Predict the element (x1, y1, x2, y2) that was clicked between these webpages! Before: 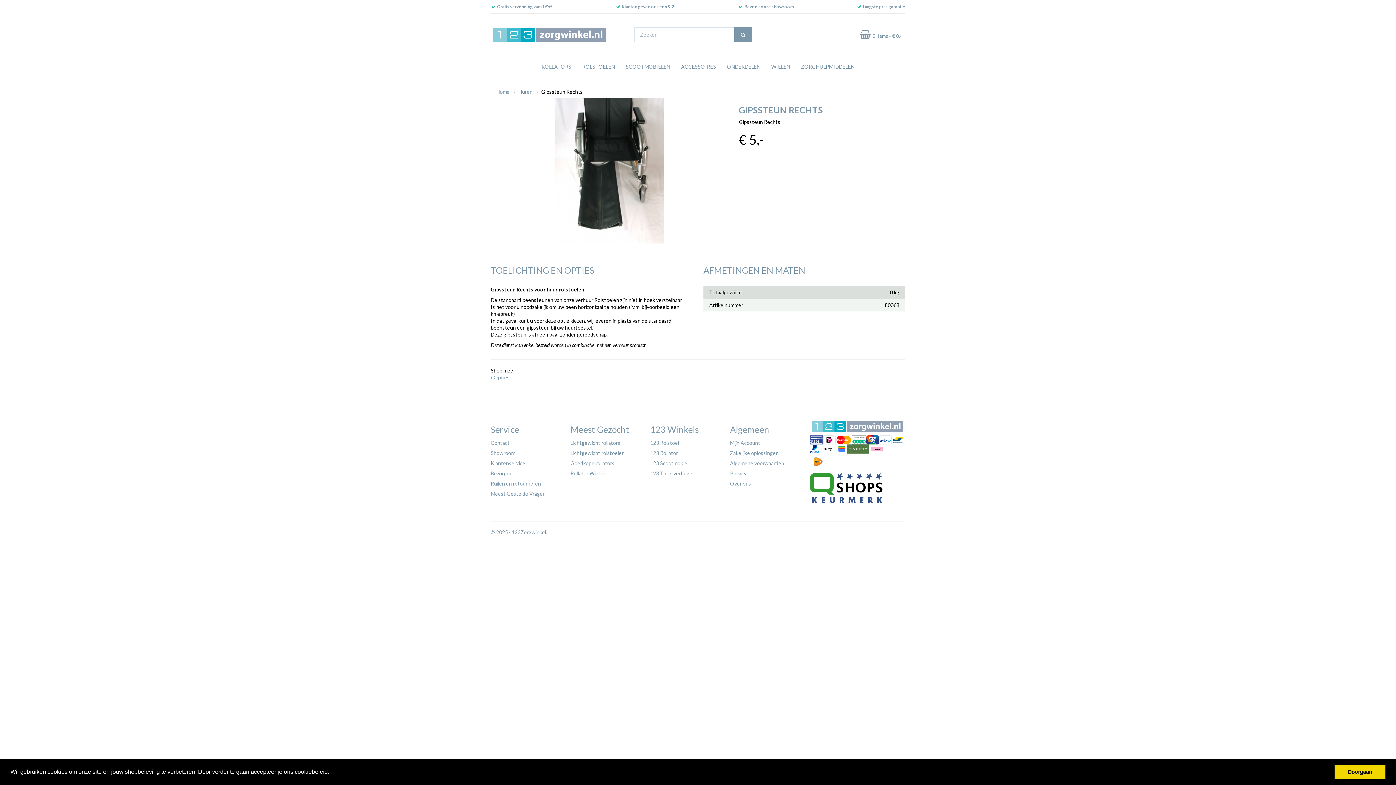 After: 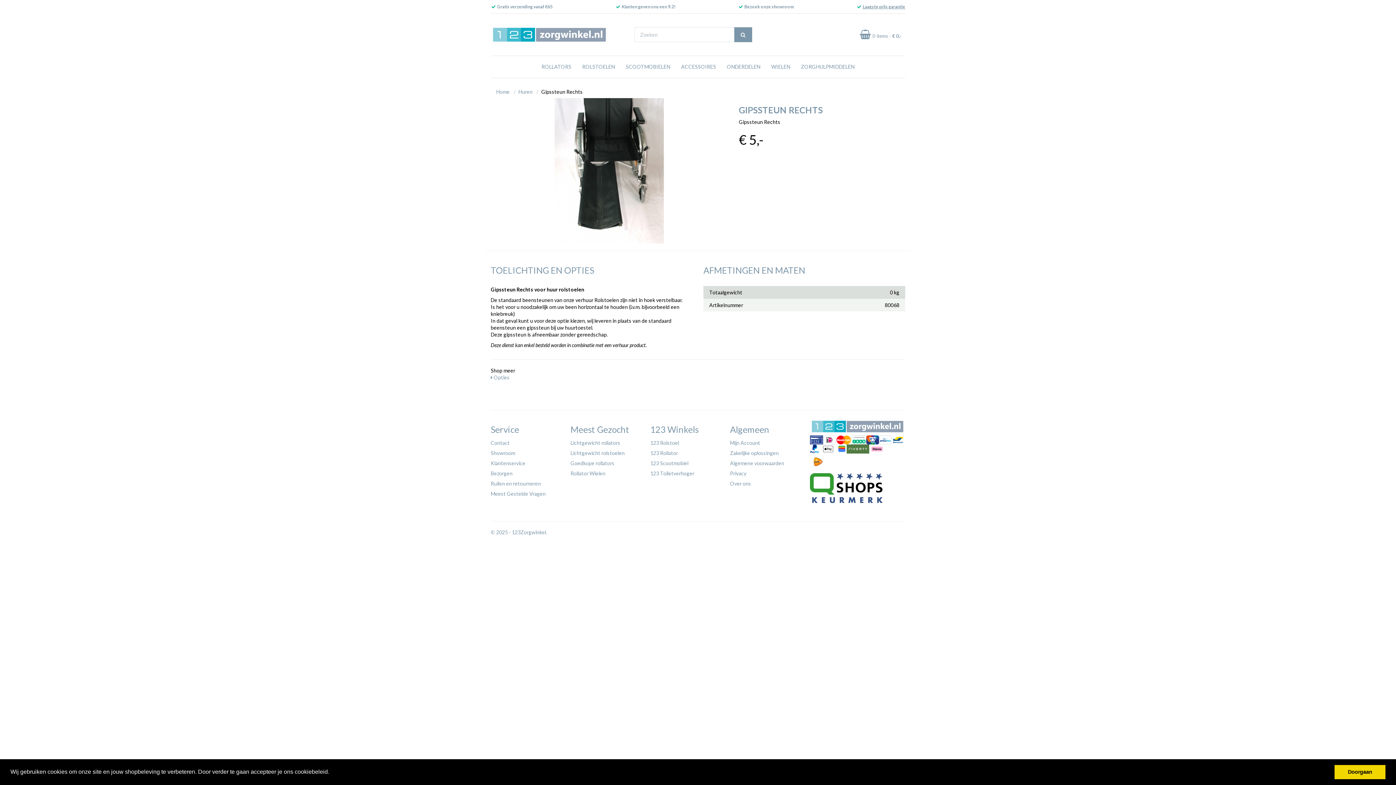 Action: bbox: (862, 4, 905, 9) label: Laagste prijs garantie